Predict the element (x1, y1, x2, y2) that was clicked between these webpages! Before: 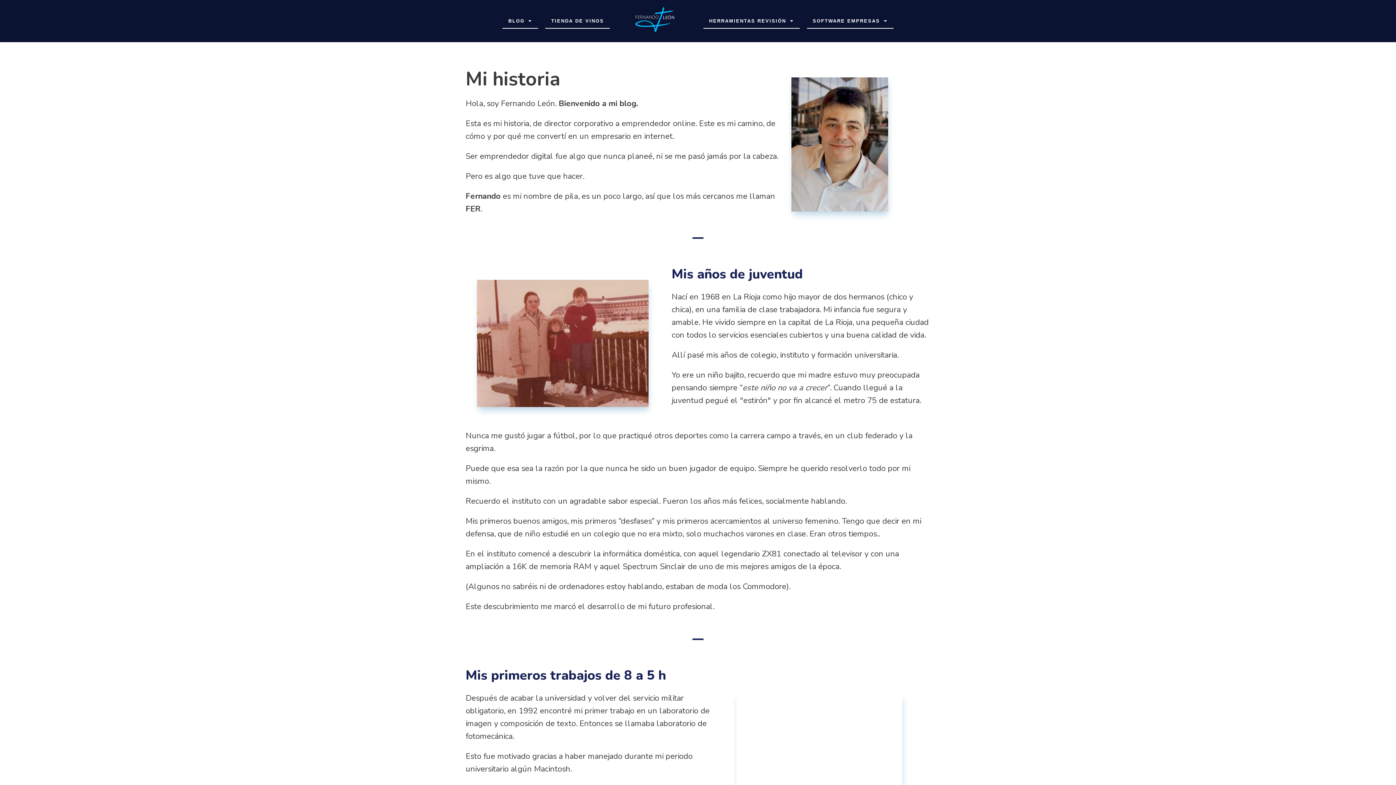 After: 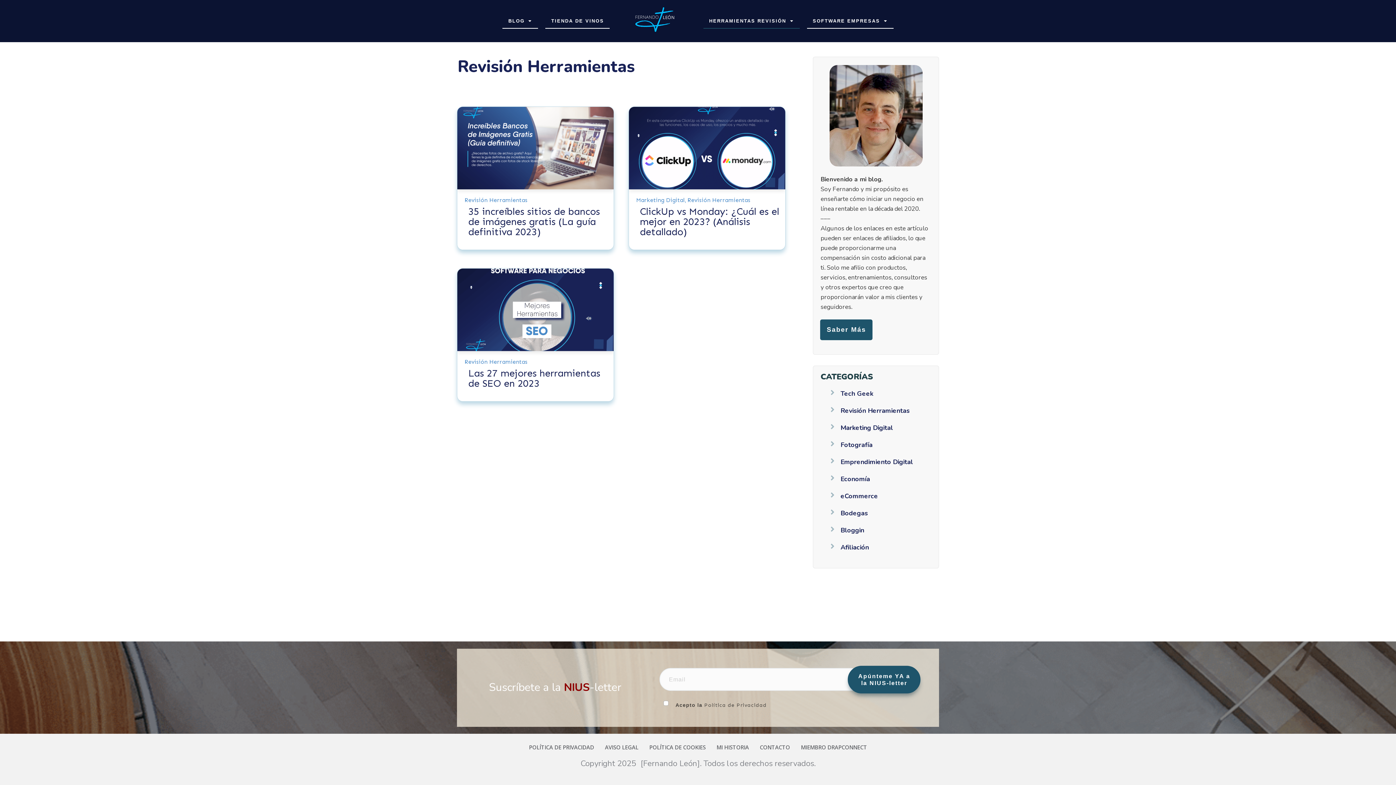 Action: label: HERRAMIENTAS REVISIÓN bbox: (709, 16, 794, 25)